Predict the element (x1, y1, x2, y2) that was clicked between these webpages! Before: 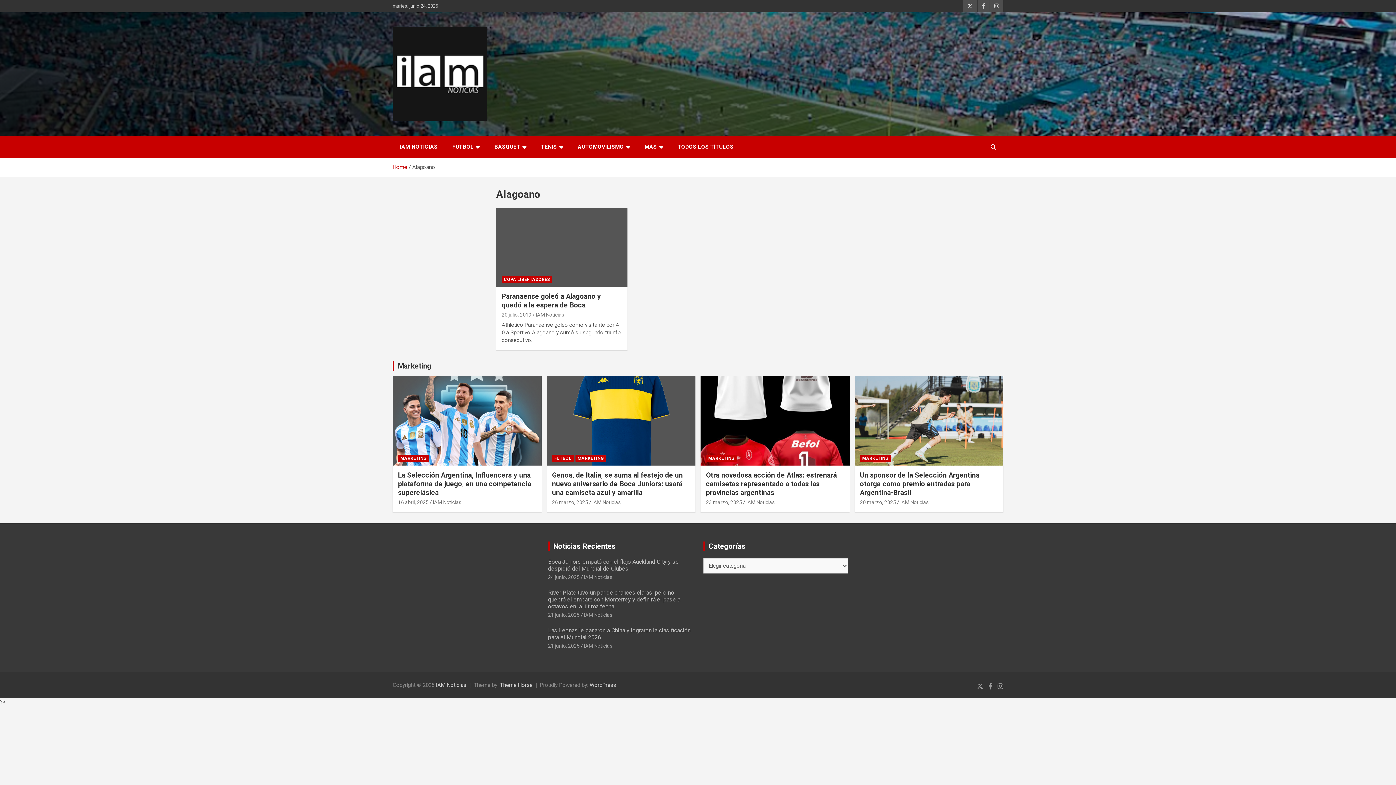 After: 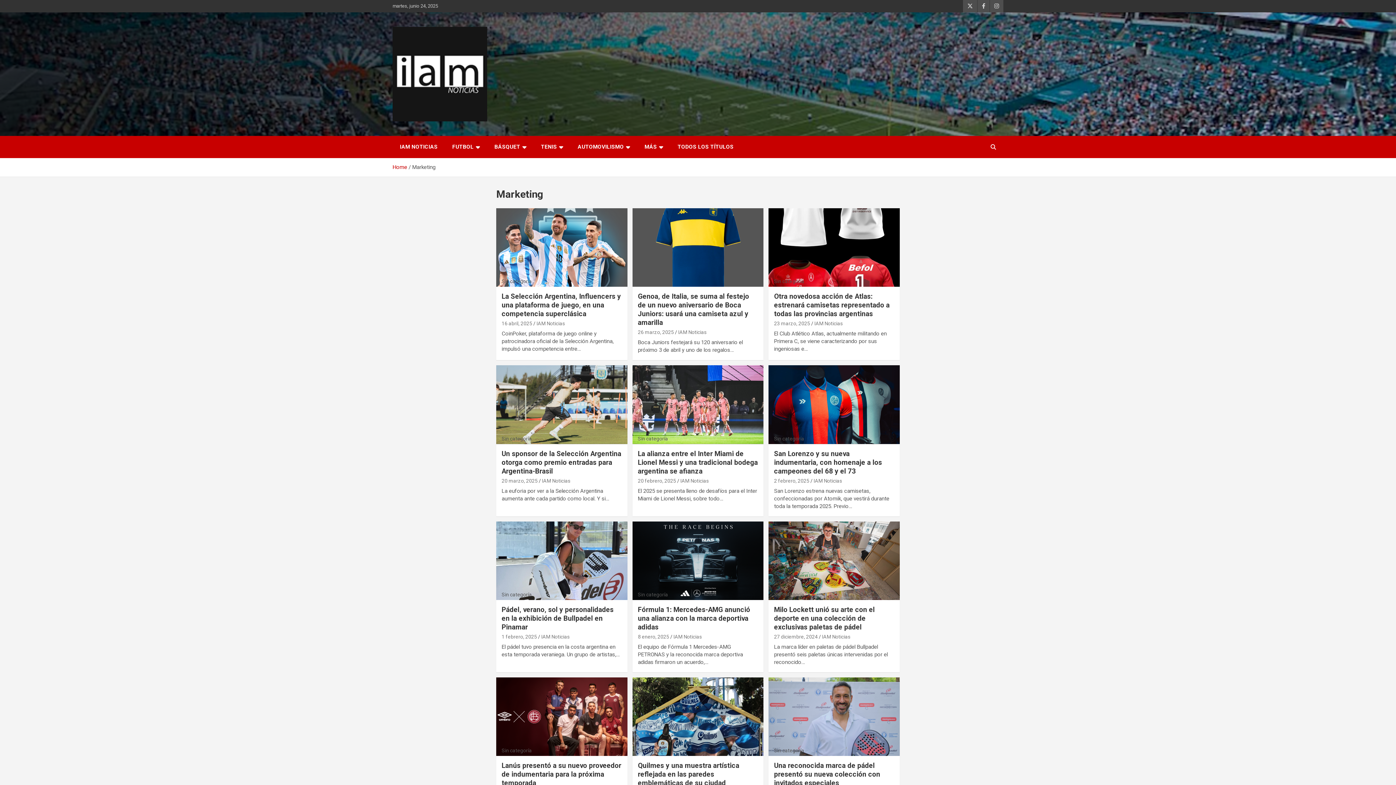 Action: label: MARKETING bbox: (706, 454, 737, 462)